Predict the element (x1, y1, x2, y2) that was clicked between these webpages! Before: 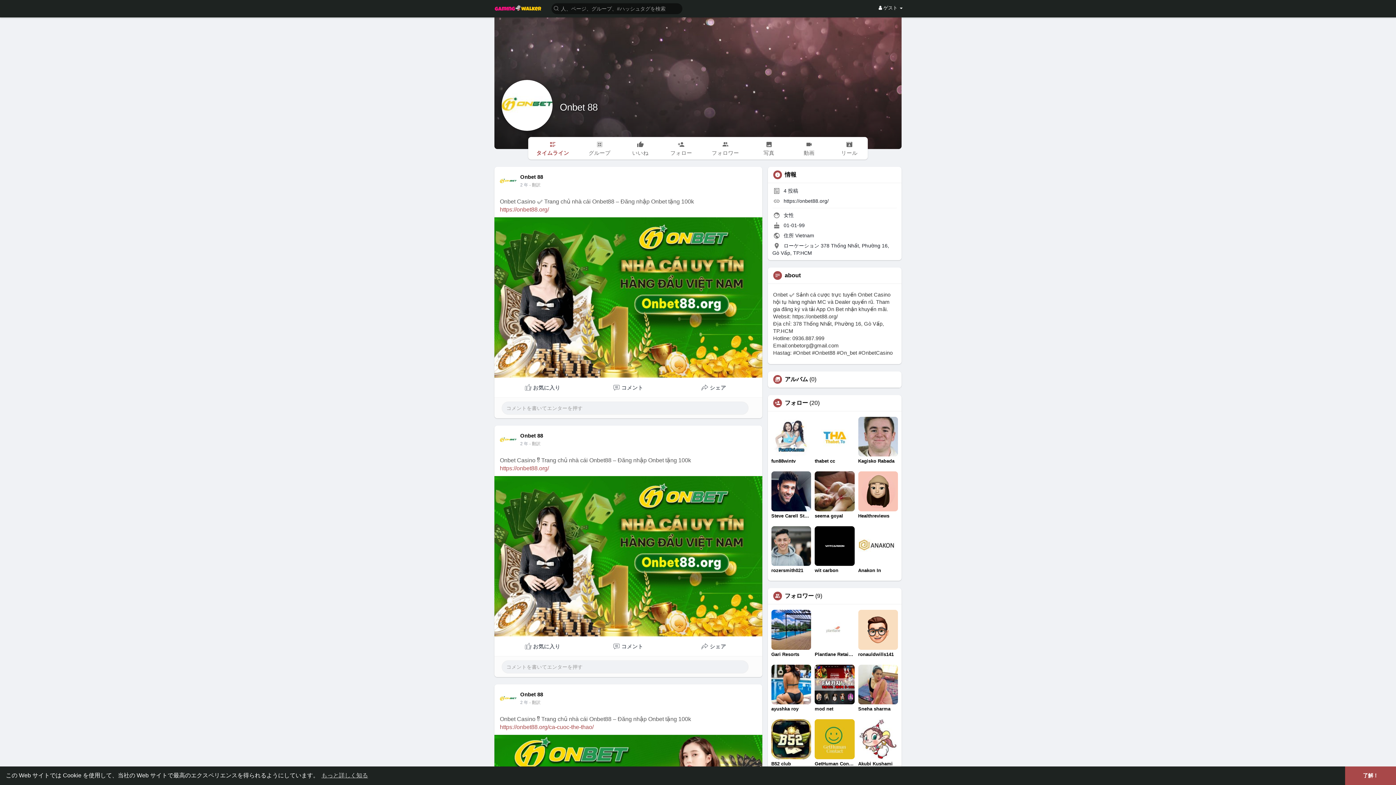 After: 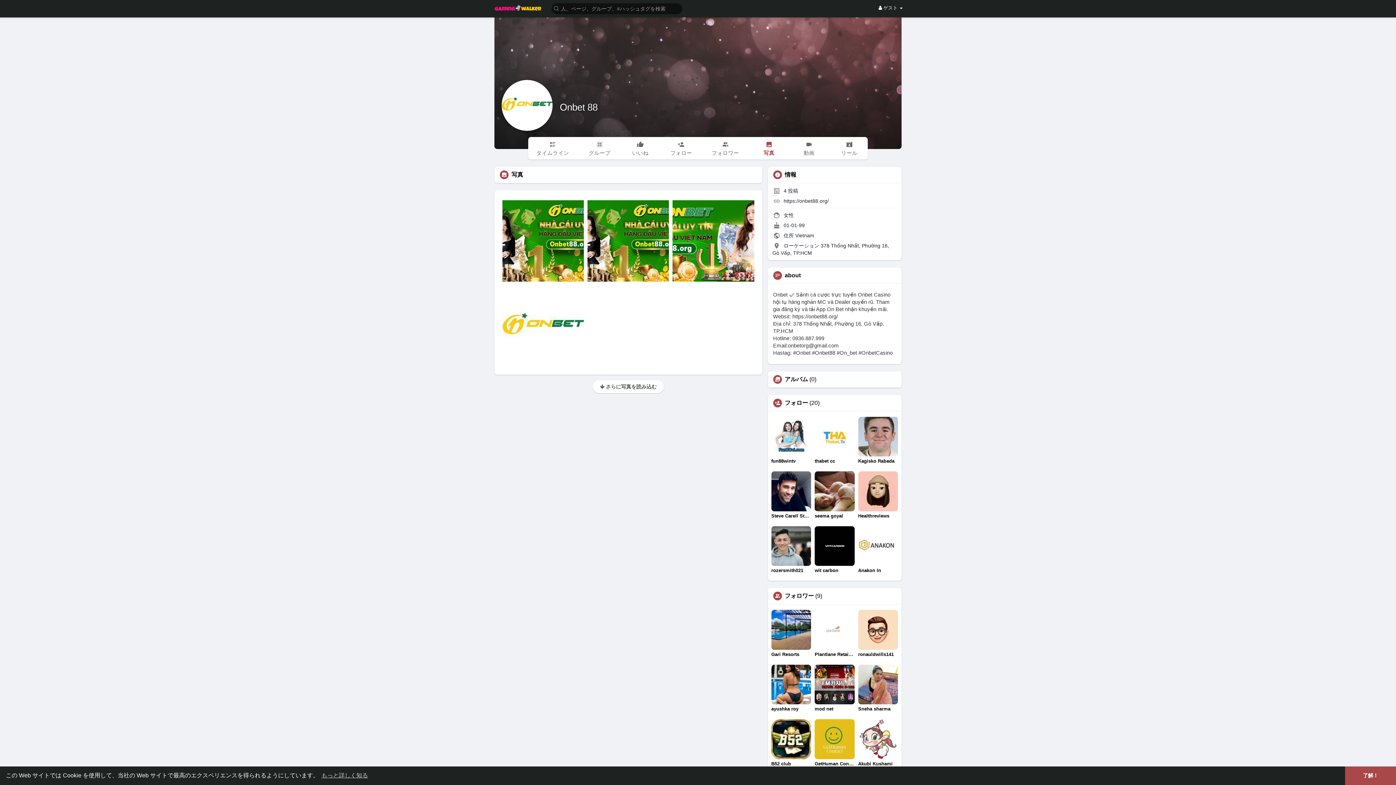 Action: bbox: (750, 137, 787, 159) label: 写真